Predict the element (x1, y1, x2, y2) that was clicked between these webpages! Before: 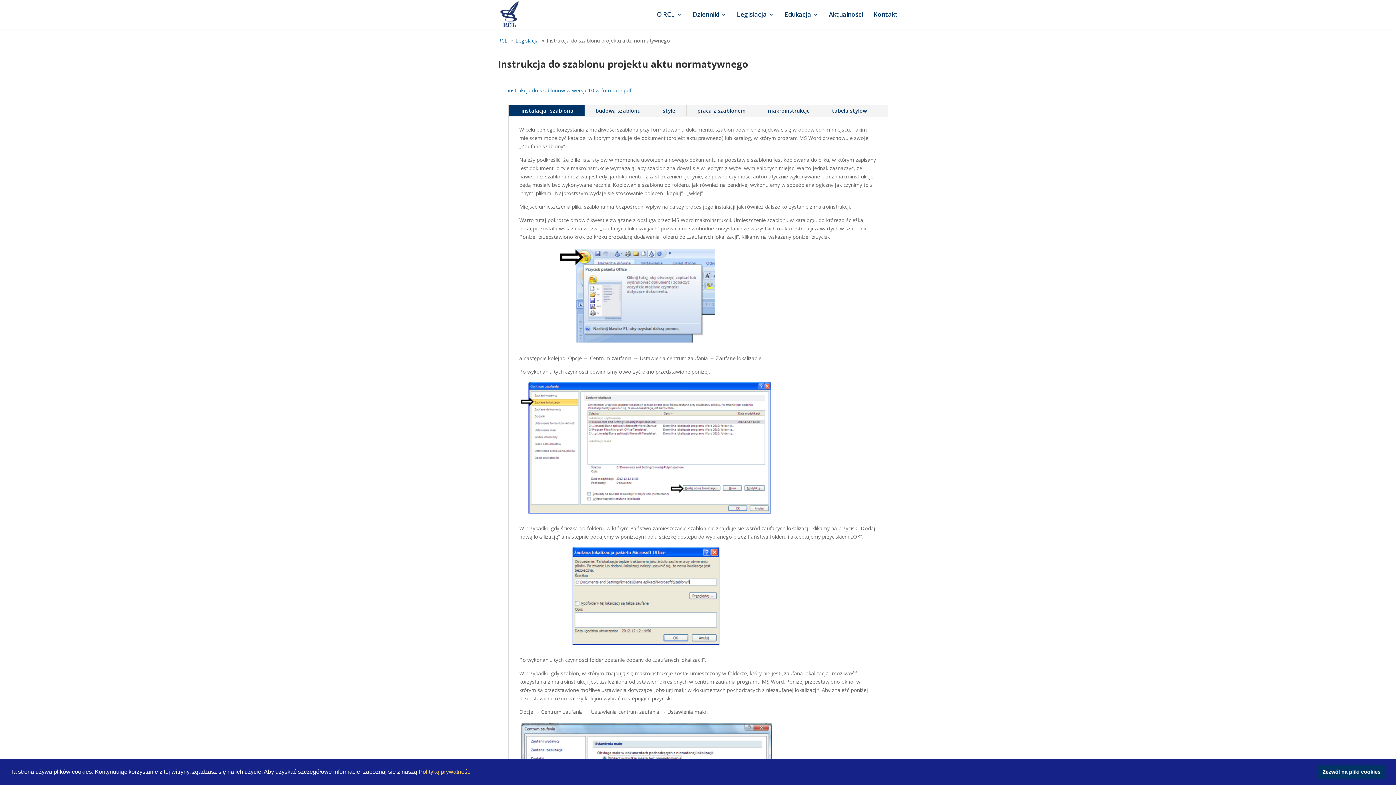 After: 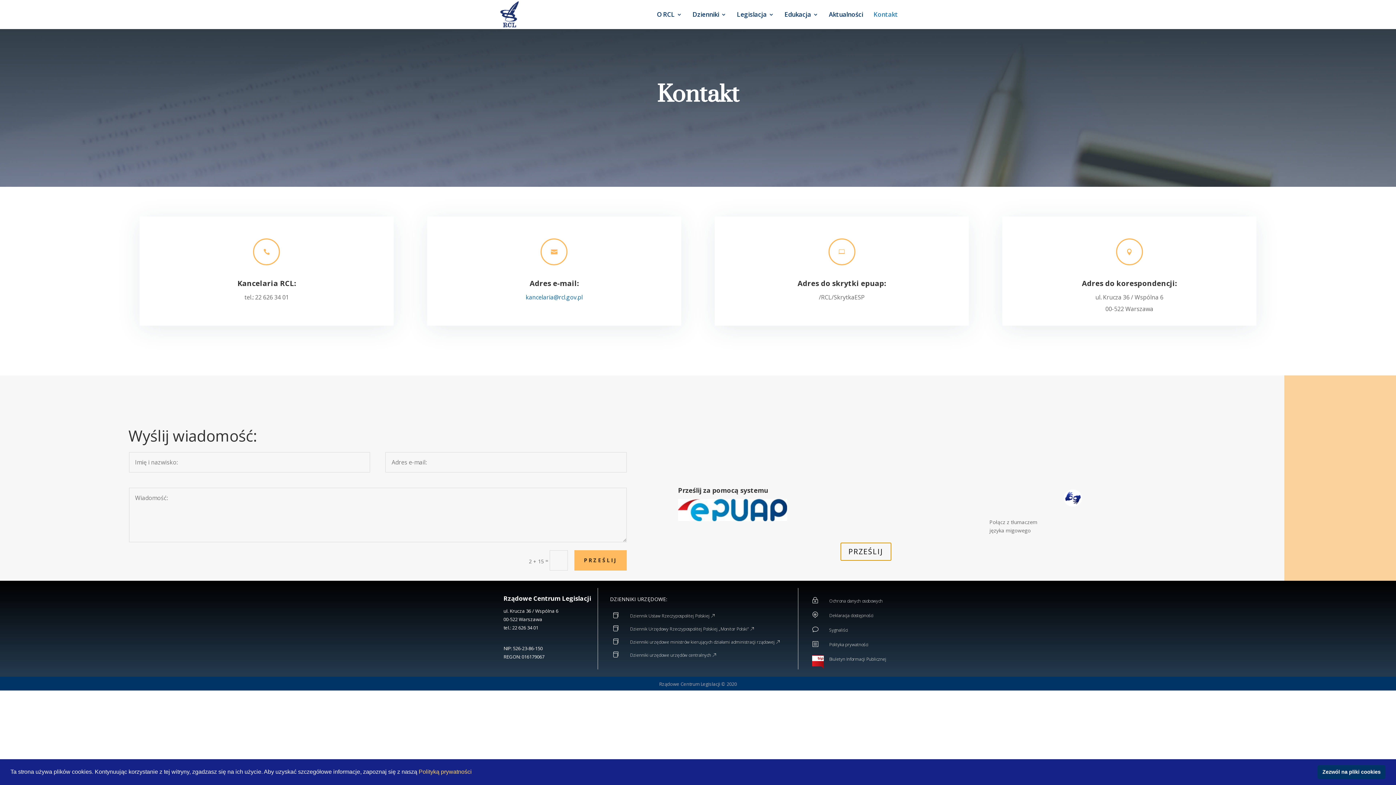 Action: label: Kontakt bbox: (873, 12, 898, 29)